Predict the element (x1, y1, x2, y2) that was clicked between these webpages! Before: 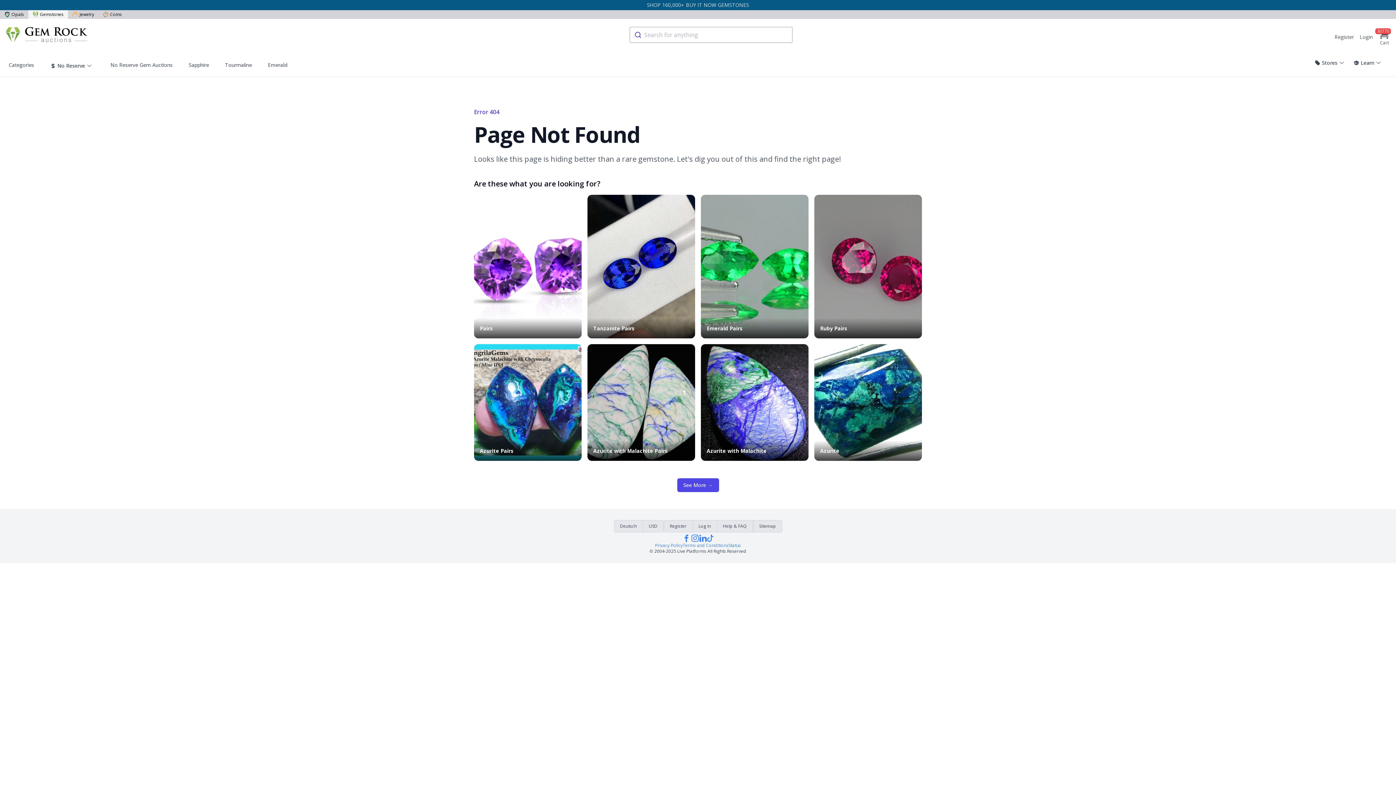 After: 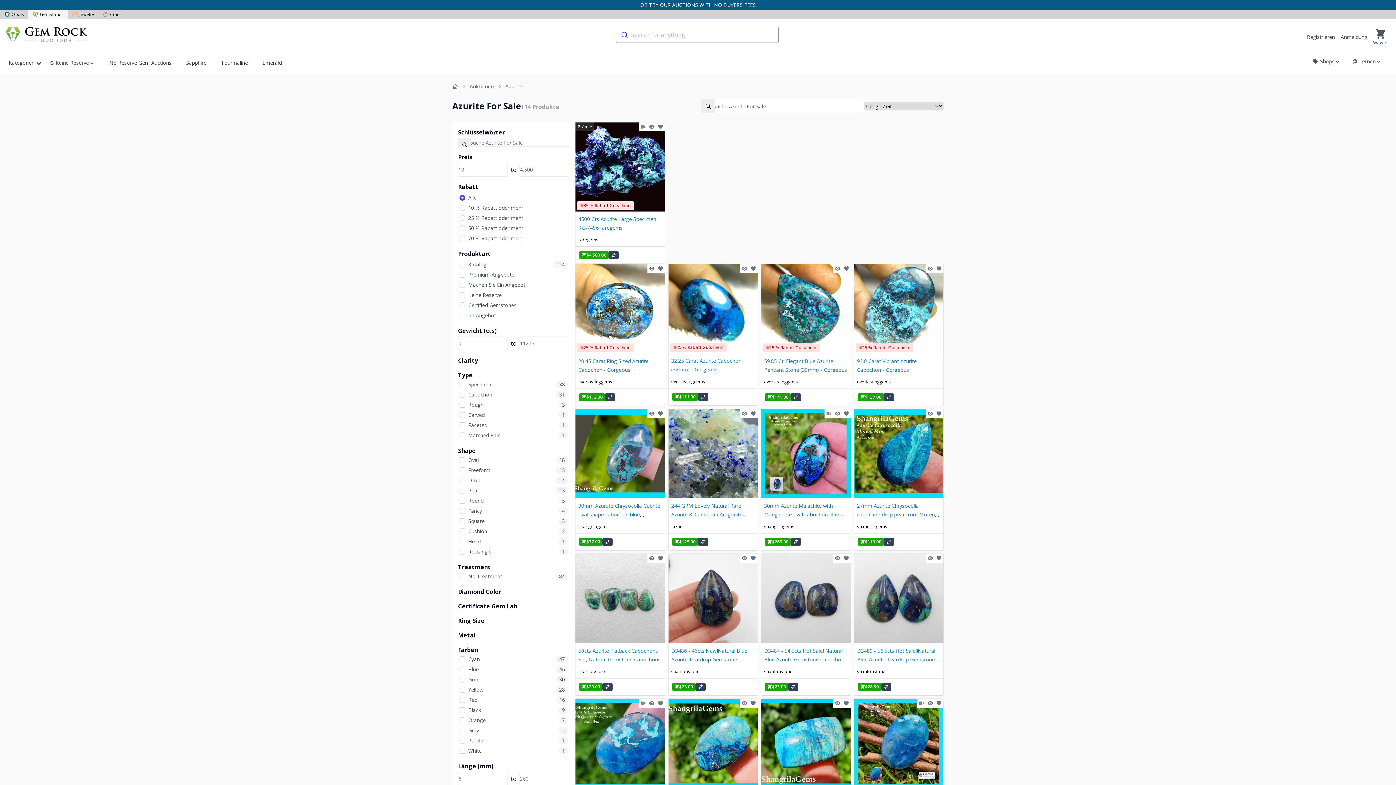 Action: bbox: (814, 344, 922, 460) label: Azurite